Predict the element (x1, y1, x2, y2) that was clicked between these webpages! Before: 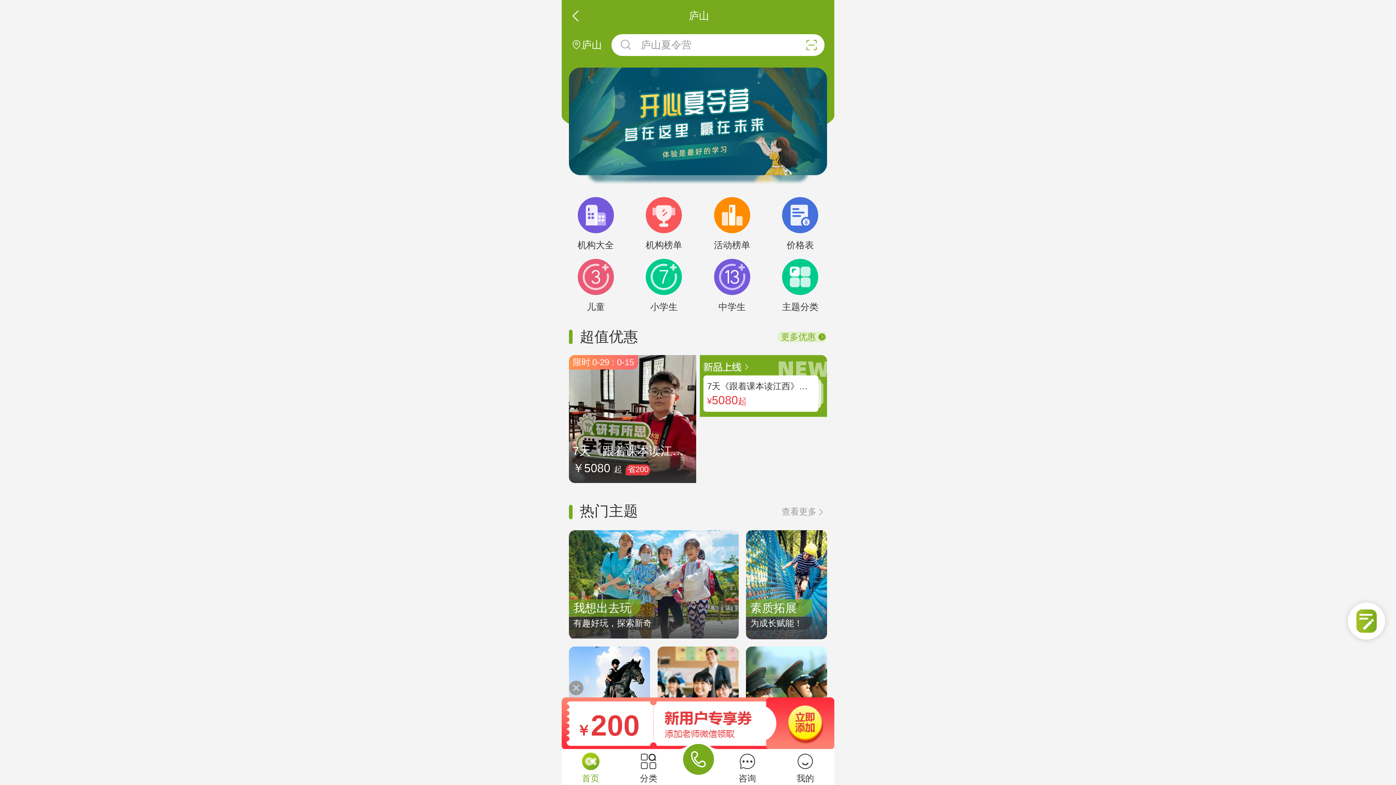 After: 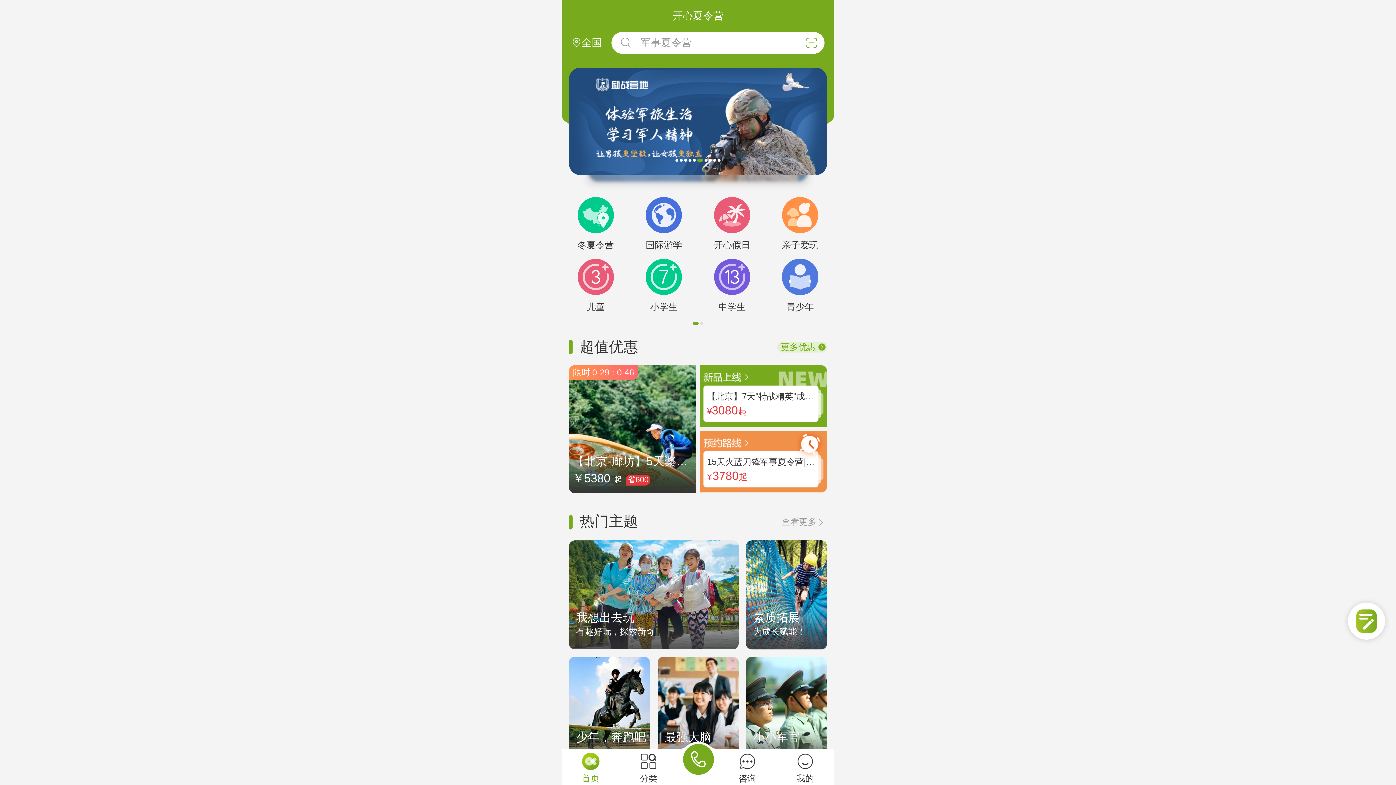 Action: bbox: (569, 67, 827, 175)